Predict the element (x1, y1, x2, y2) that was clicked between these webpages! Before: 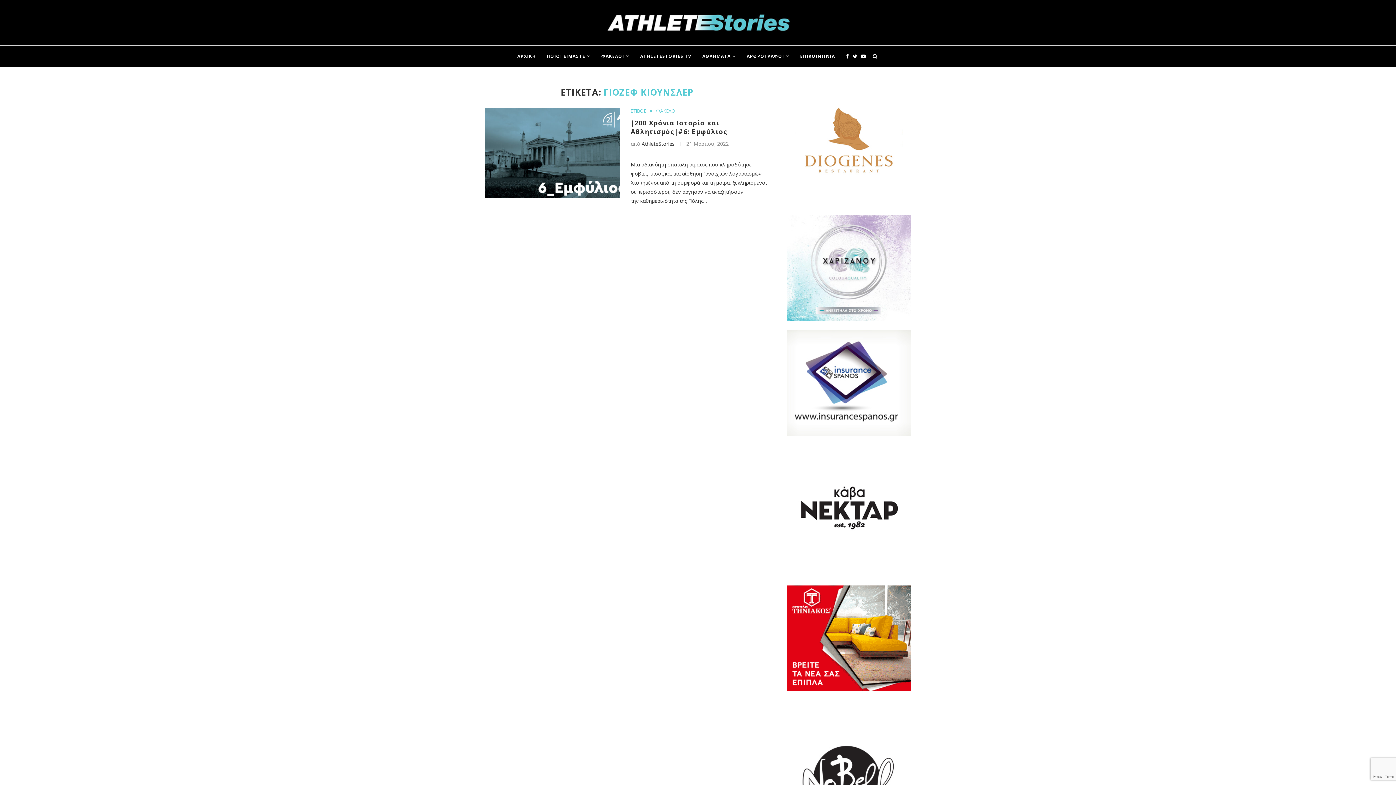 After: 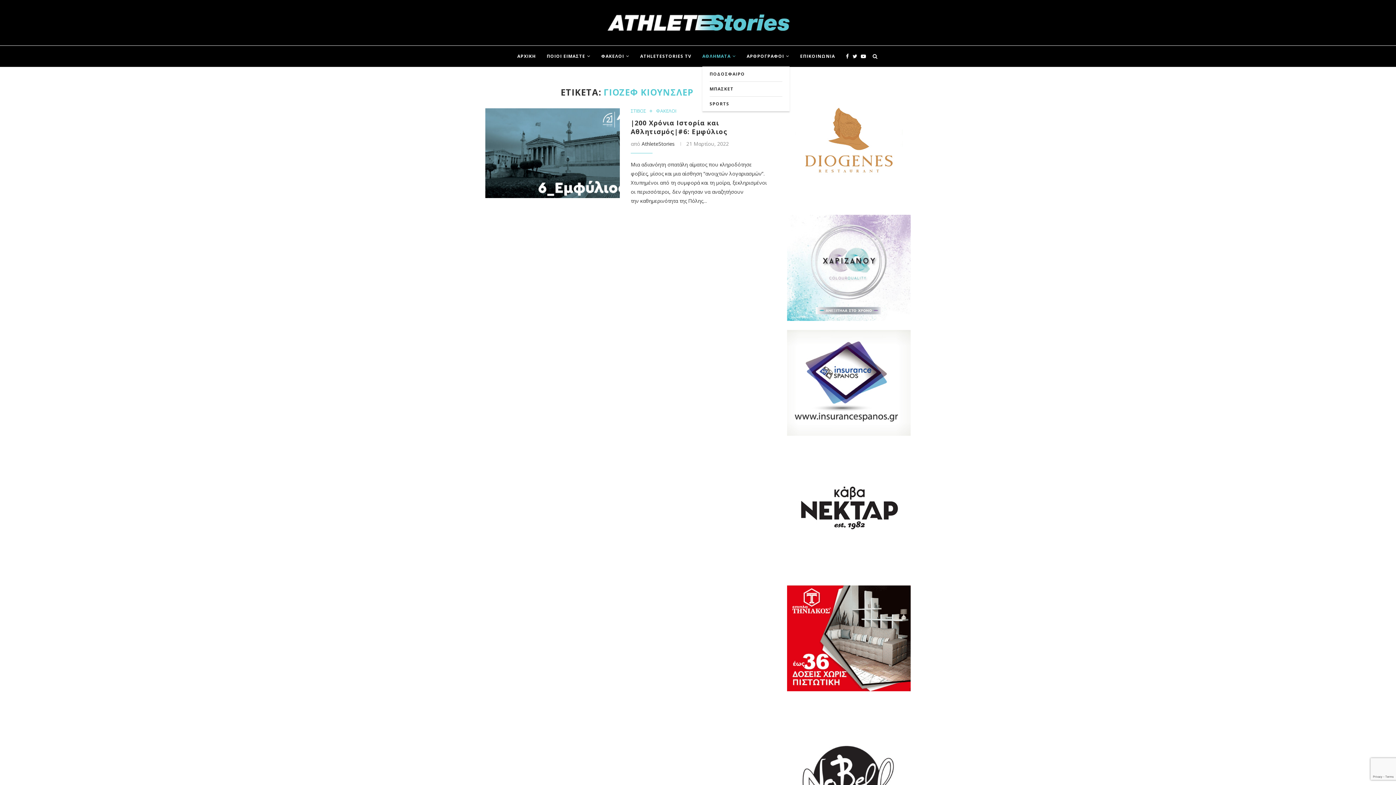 Action: label: ΑΘΛΗΜΑΤΑ bbox: (702, 45, 736, 66)